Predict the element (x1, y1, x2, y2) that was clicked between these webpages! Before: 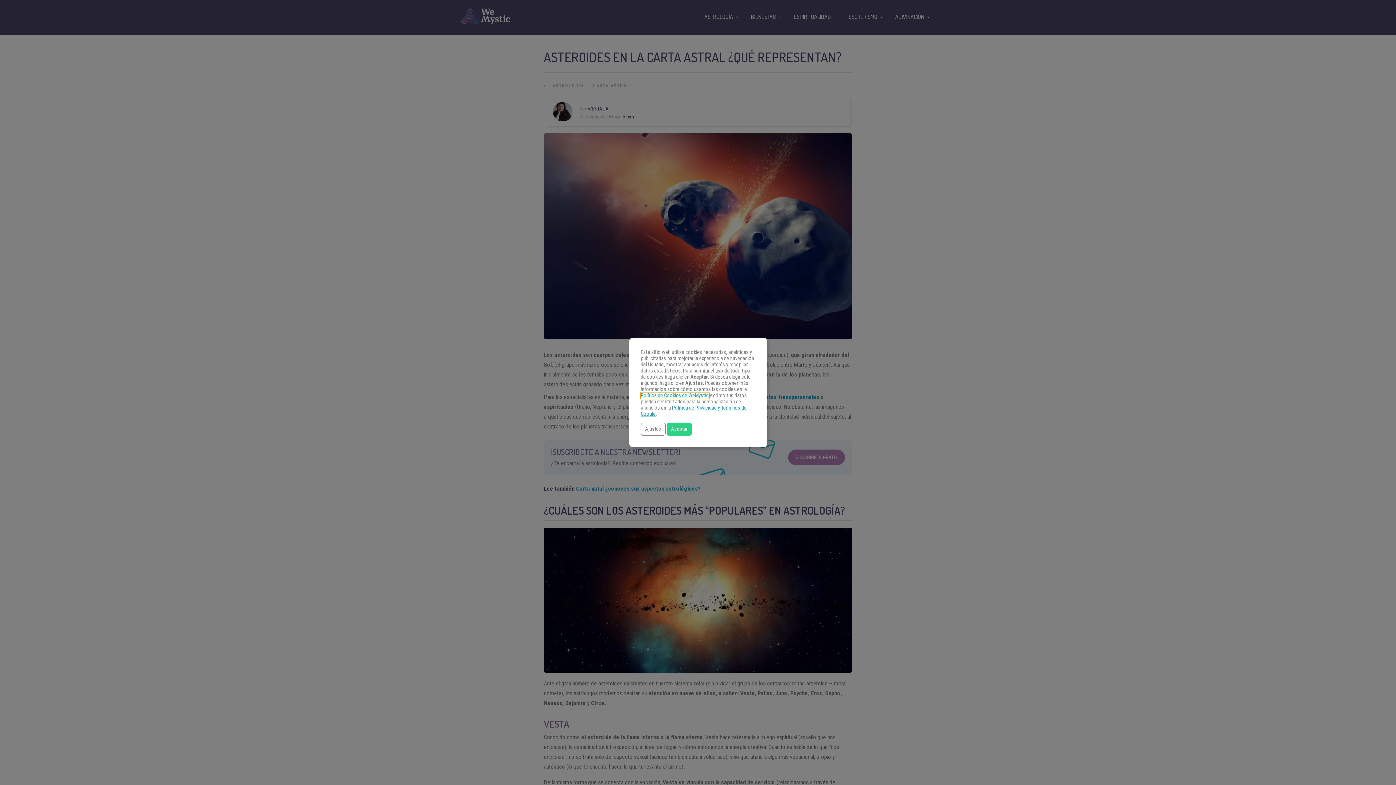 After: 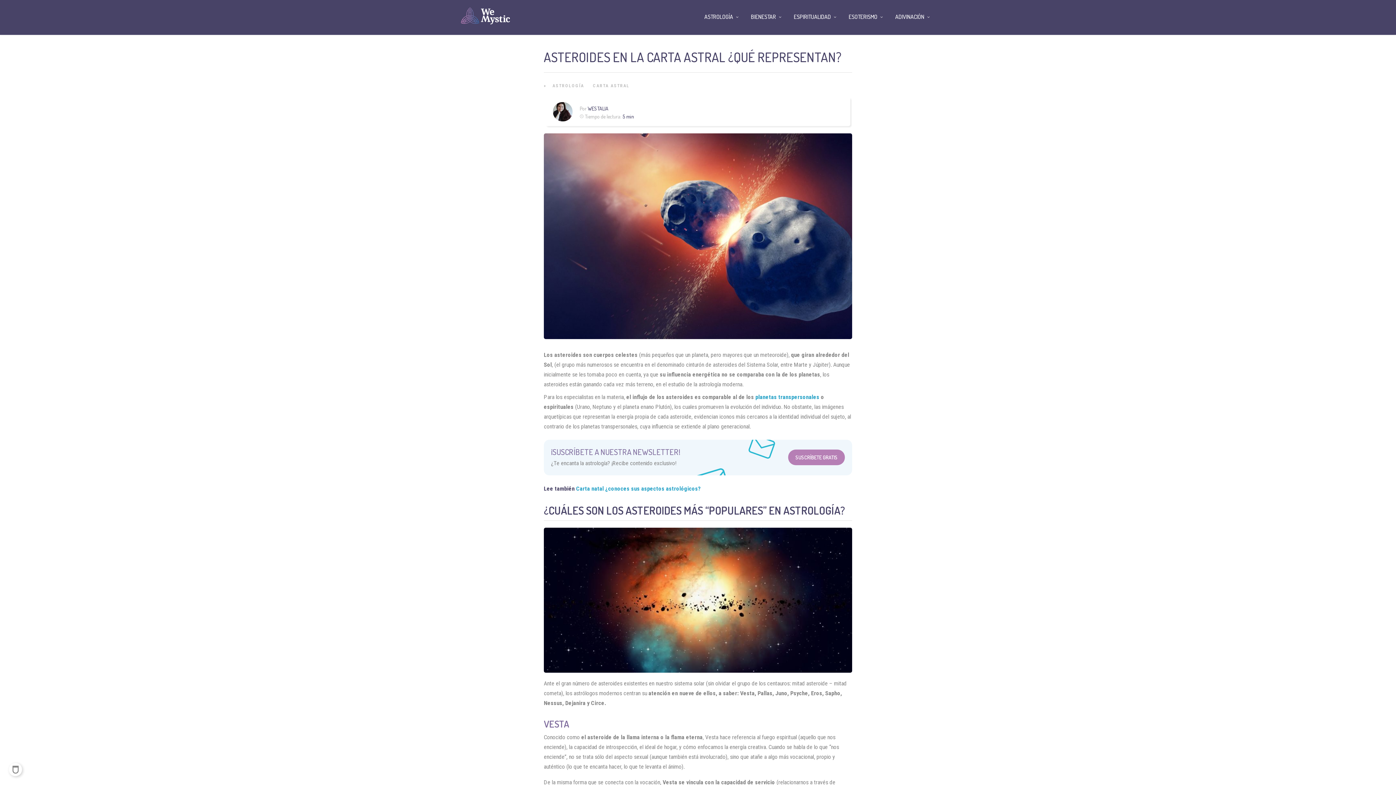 Action: bbox: (666, 422, 692, 435) label: Aceptar